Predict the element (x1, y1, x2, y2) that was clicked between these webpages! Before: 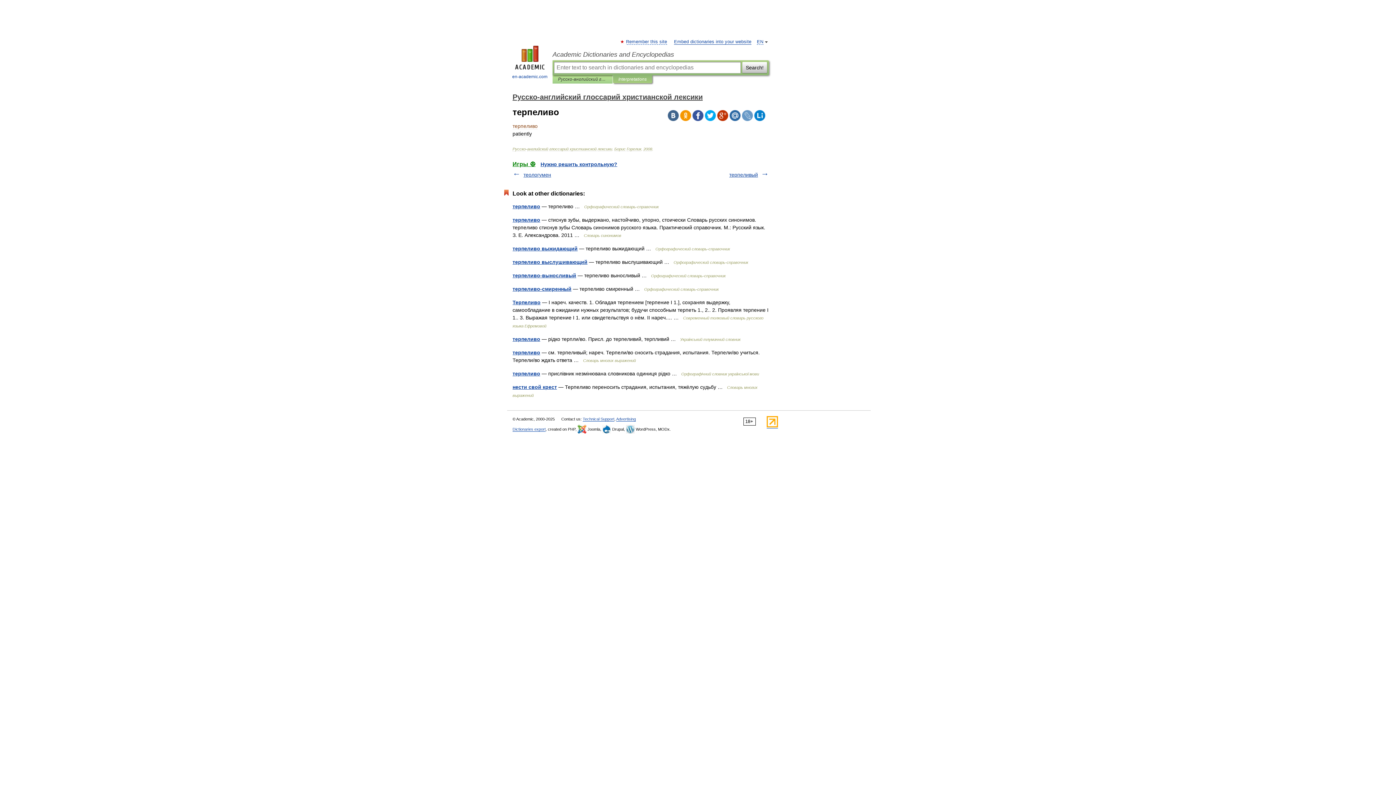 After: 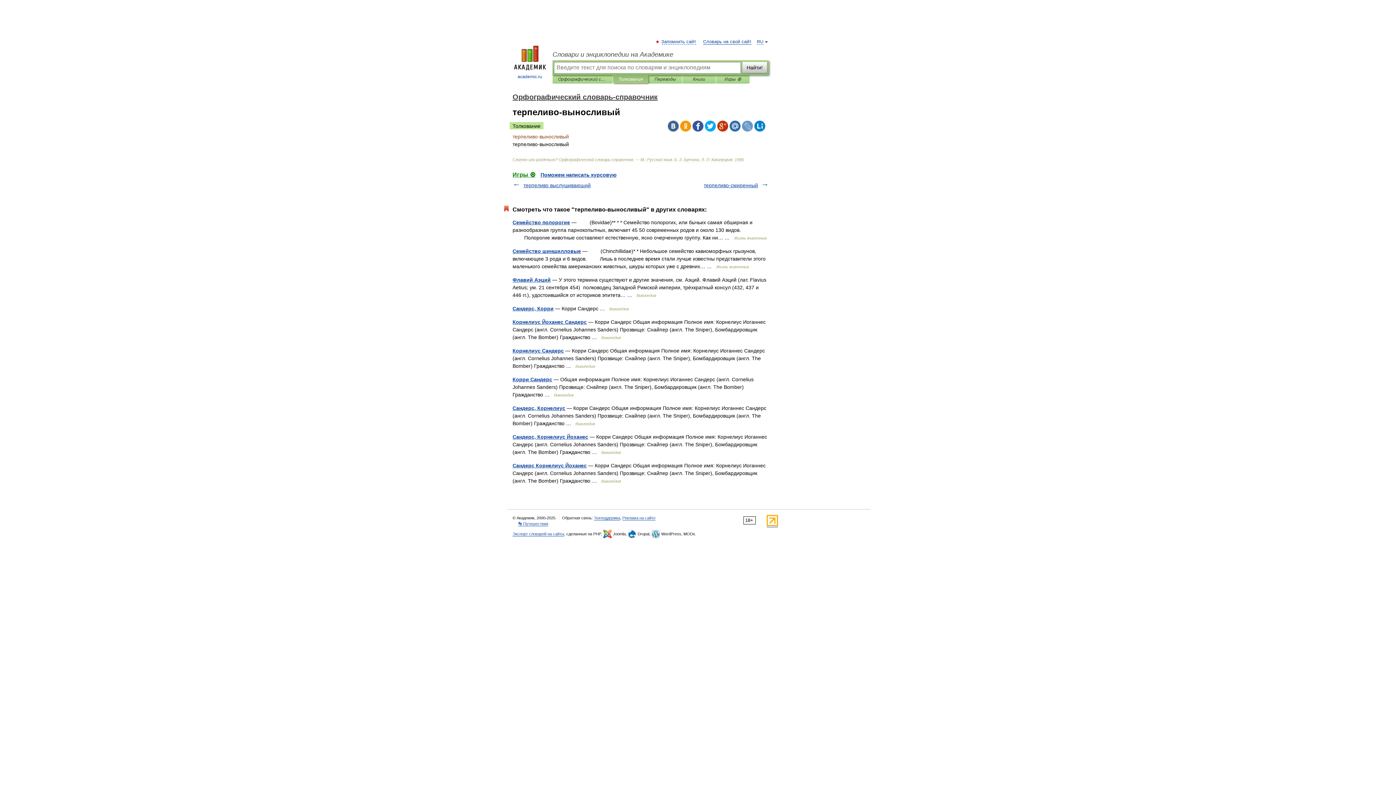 Action: bbox: (512, 272, 576, 278) label: терпеливо-выносливый